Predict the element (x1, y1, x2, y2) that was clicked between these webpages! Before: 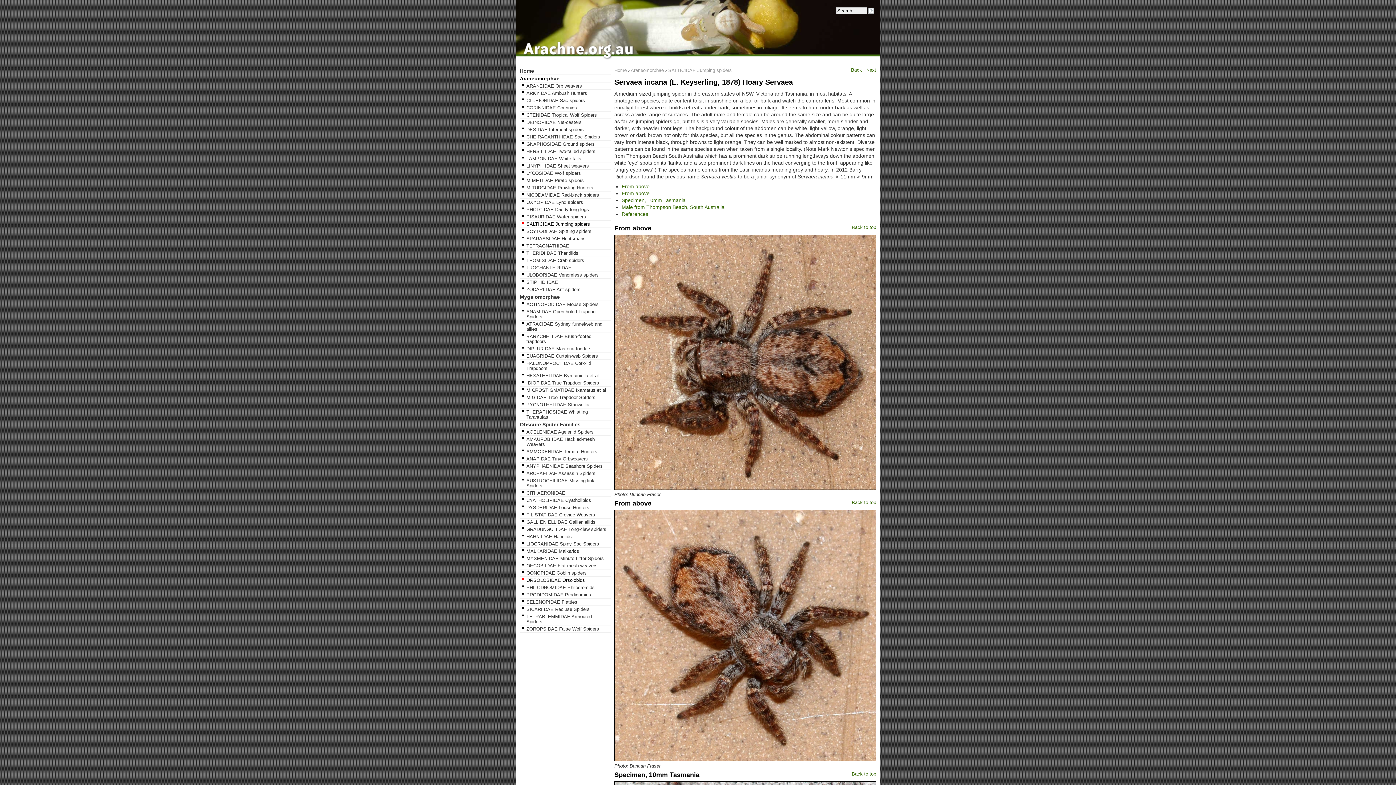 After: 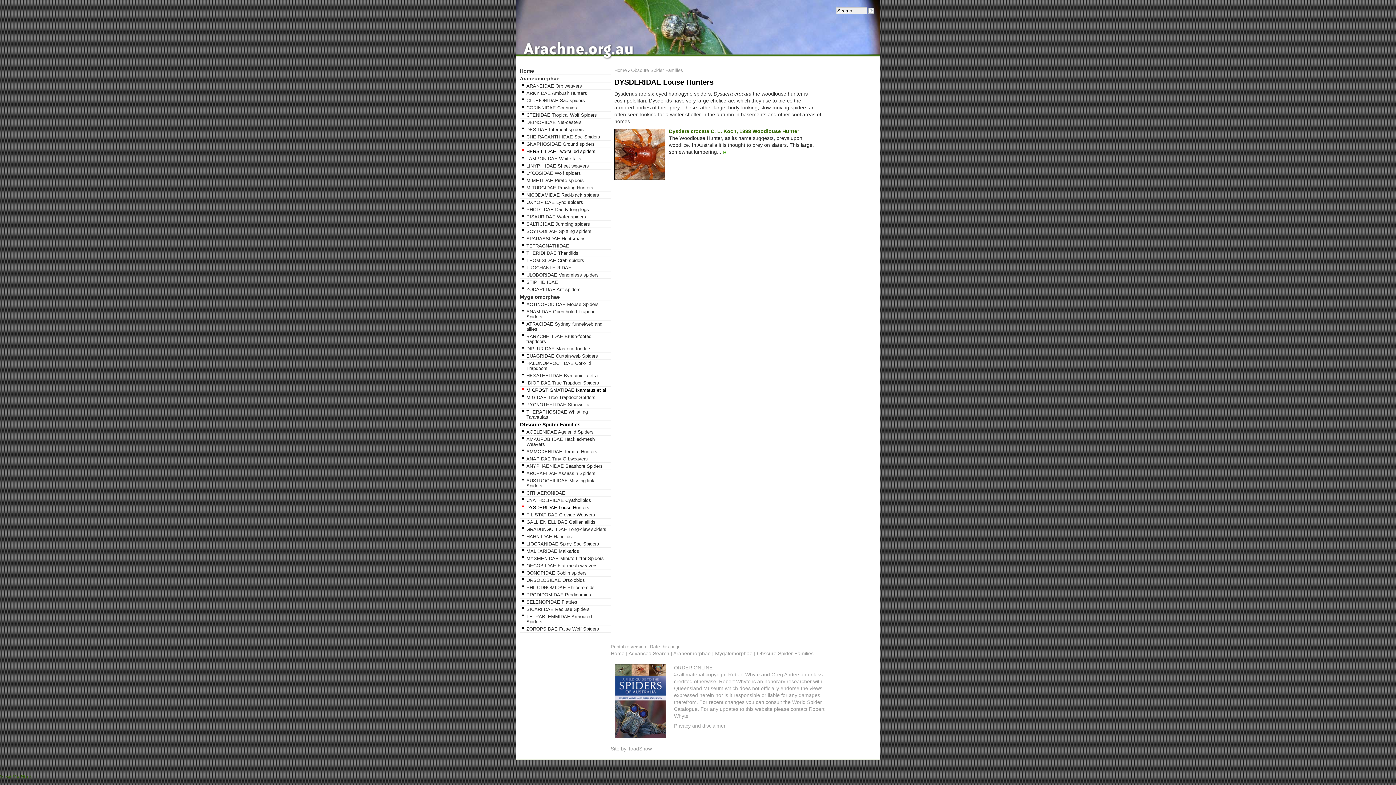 Action: bbox: (520, 504, 610, 511) label: DYSDERIDAE Louse Hunters